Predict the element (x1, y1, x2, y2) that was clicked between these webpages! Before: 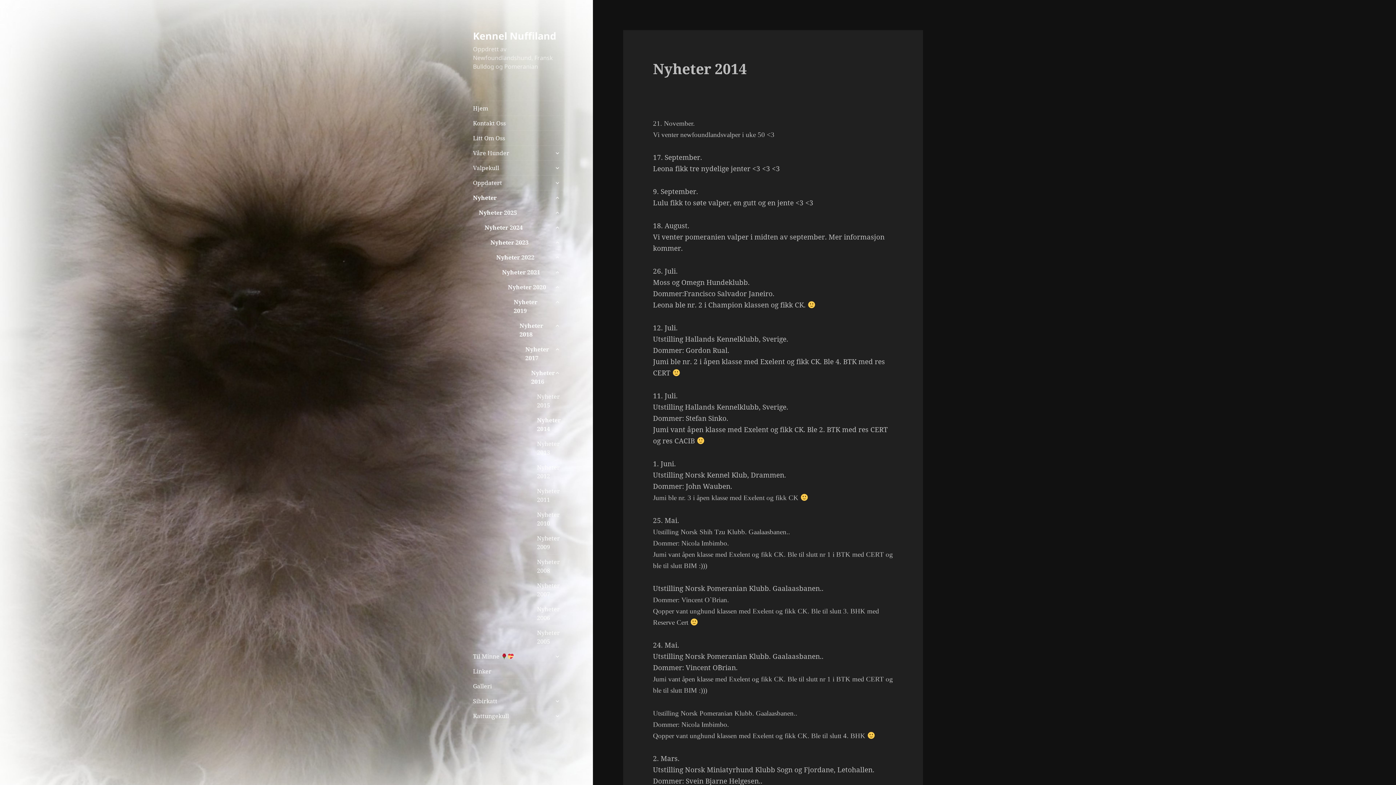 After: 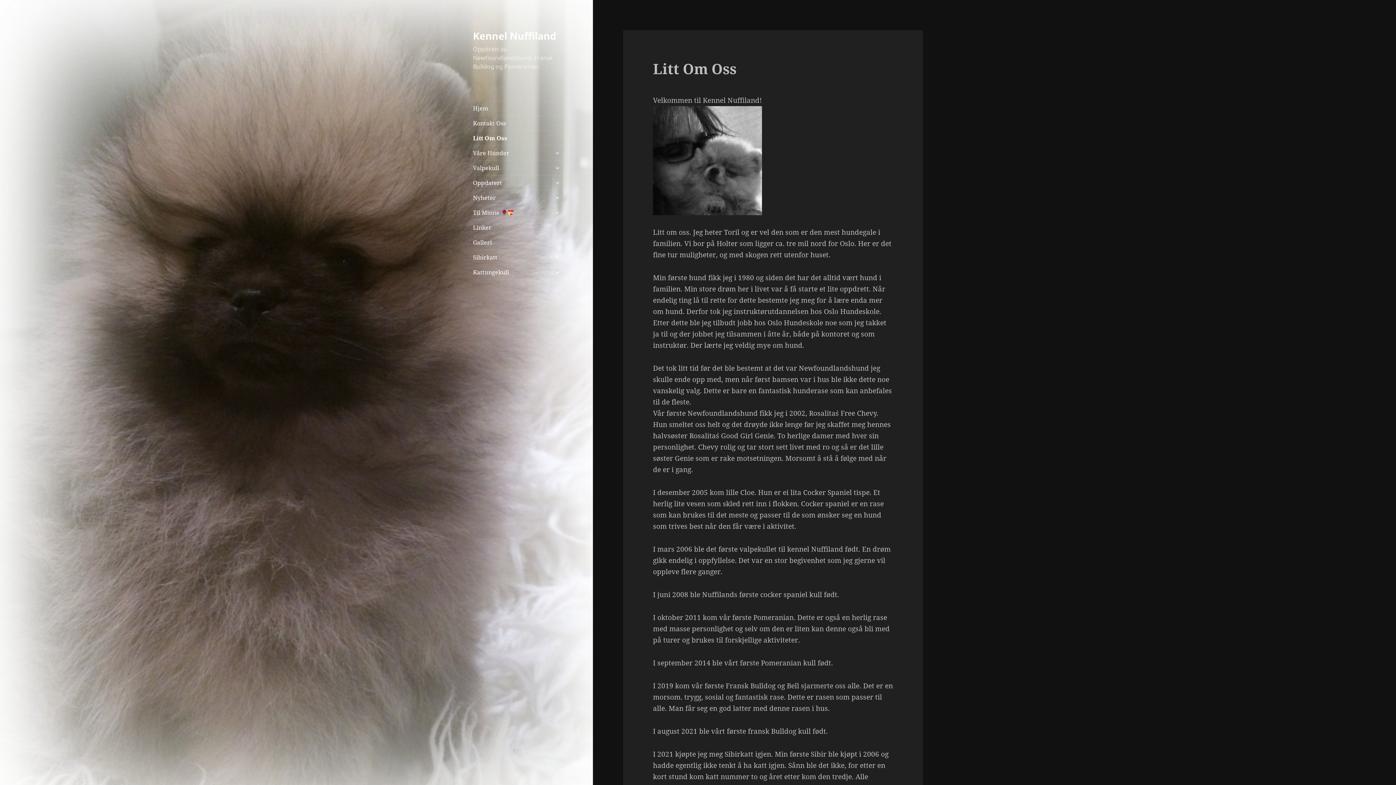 Action: label: Litt Om Oss bbox: (473, 130, 563, 145)